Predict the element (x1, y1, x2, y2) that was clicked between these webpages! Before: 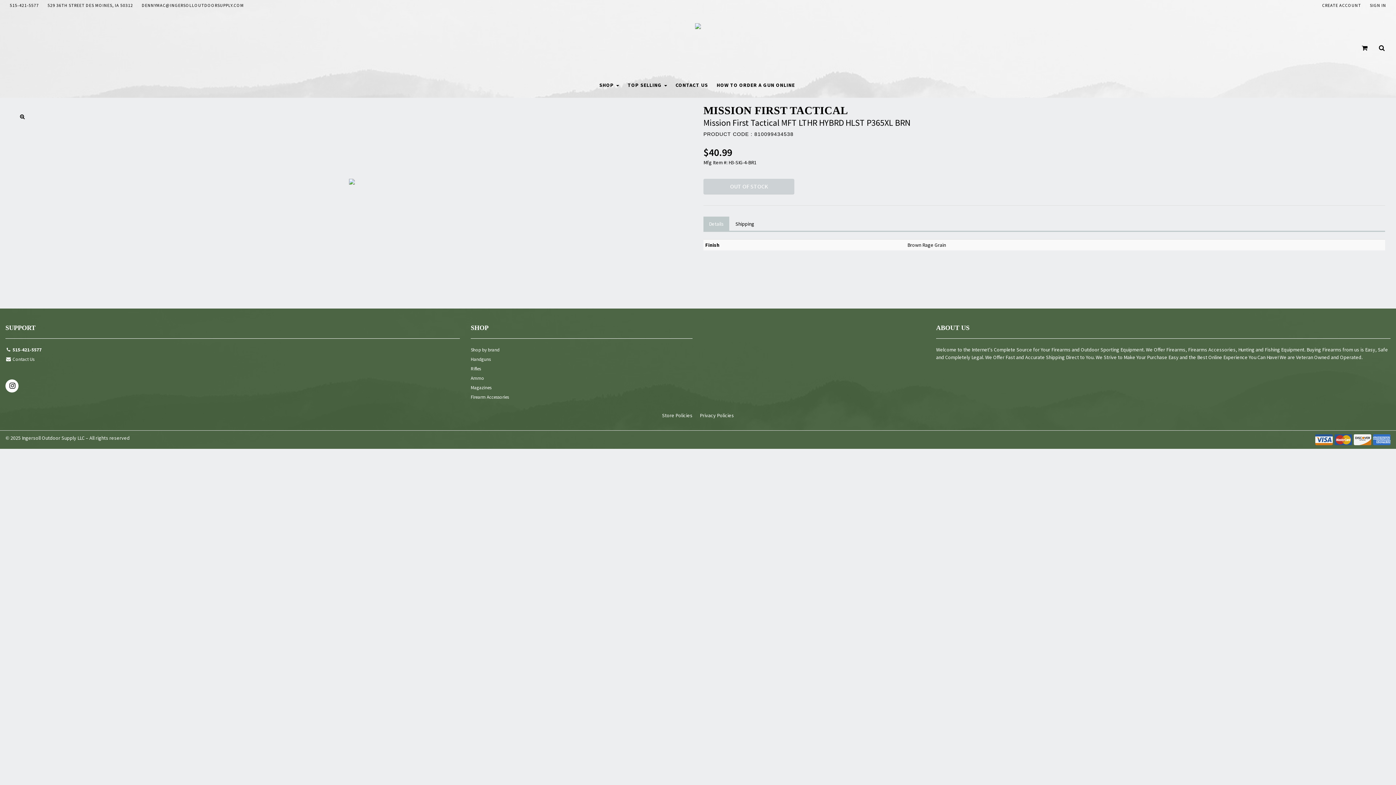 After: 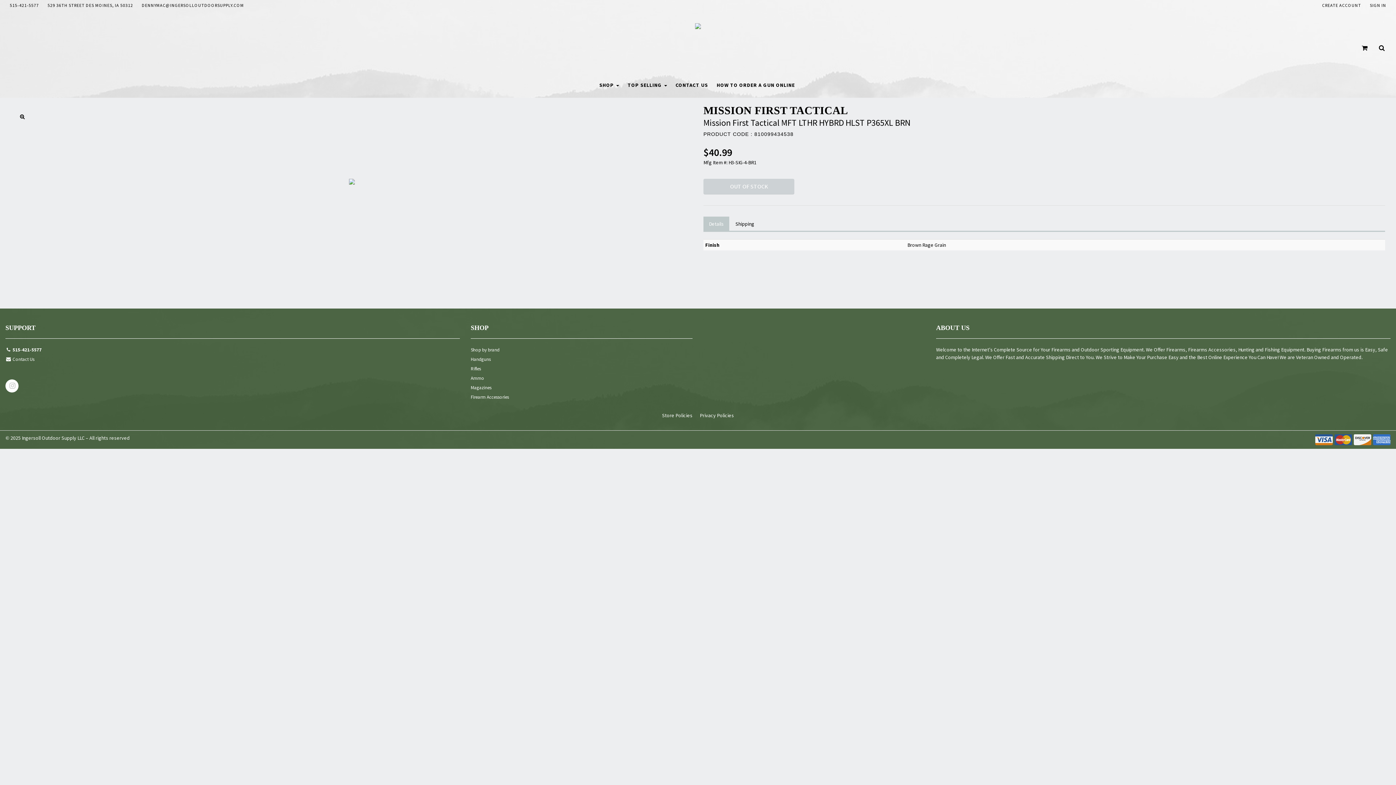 Action: bbox: (5, 379, 18, 395)